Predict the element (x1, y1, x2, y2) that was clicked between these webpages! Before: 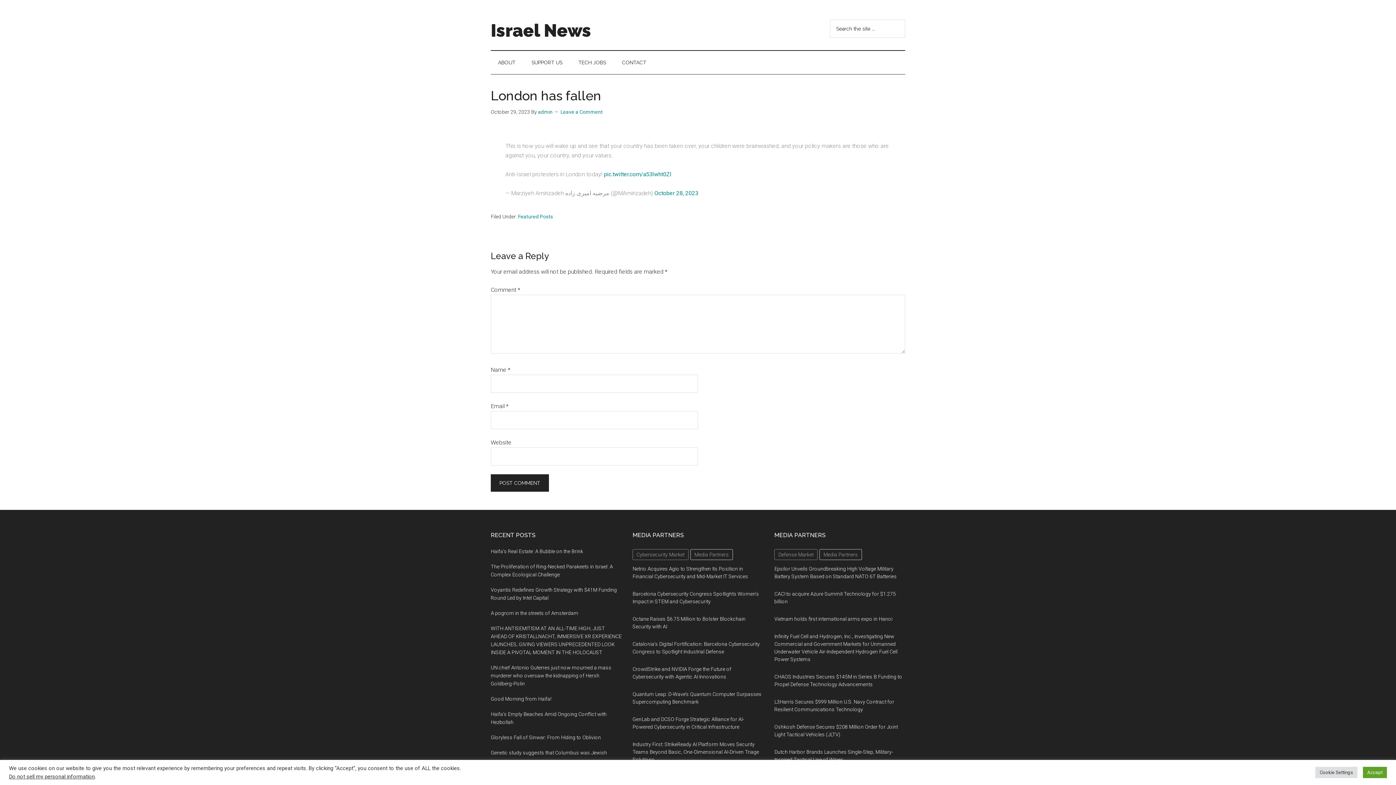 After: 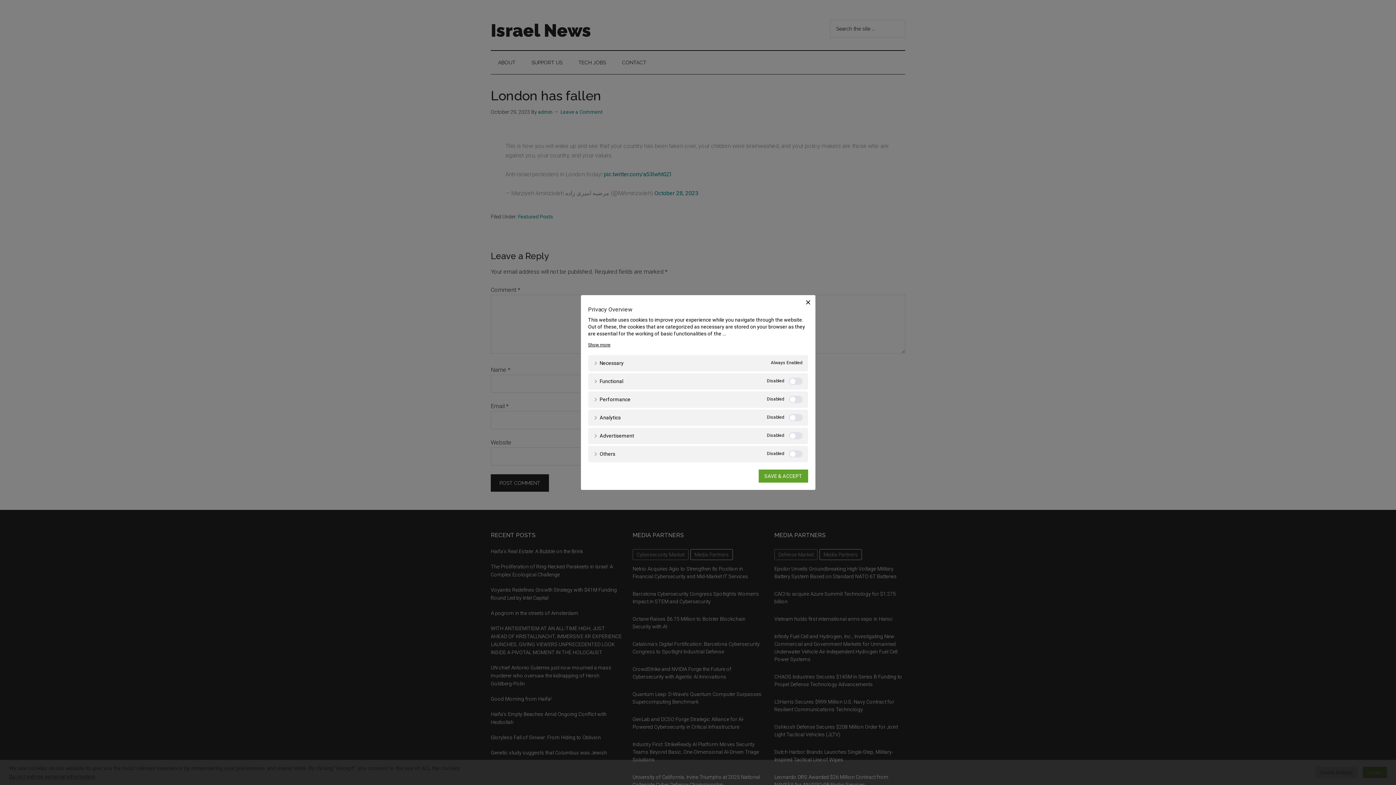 Action: bbox: (1315, 767, 1357, 778) label: Cookie Settings